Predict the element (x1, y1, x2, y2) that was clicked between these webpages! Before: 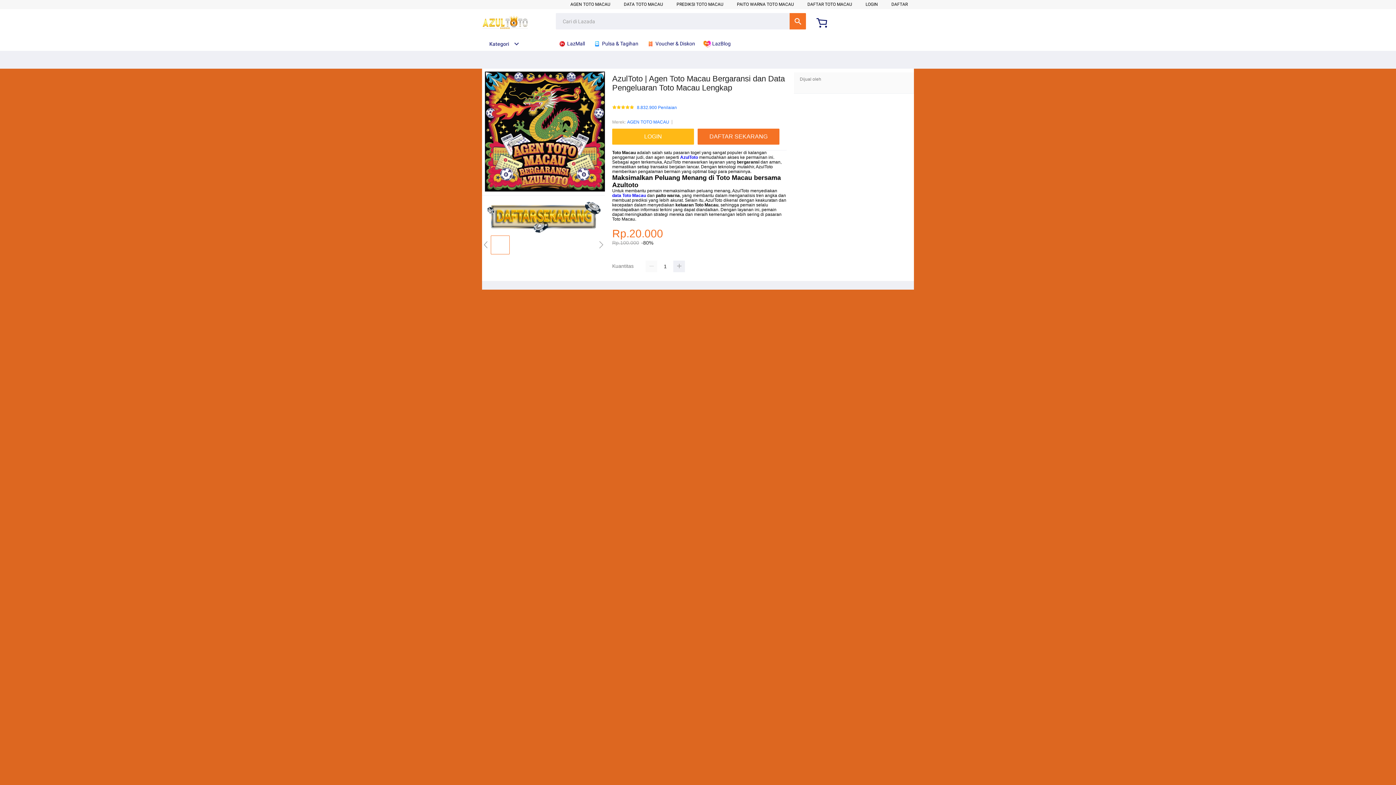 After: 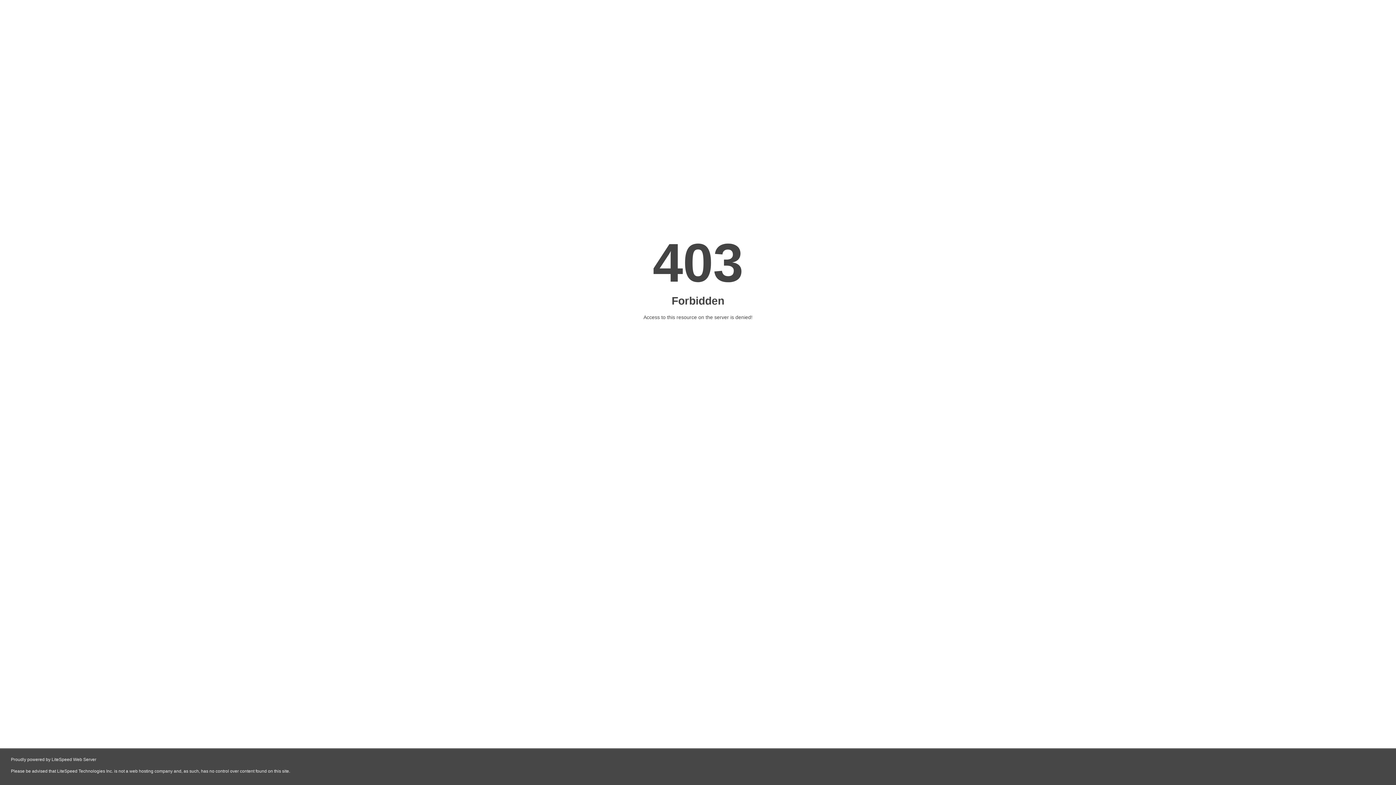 Action: label: DAFTAR bbox: (891, 1, 908, 6)